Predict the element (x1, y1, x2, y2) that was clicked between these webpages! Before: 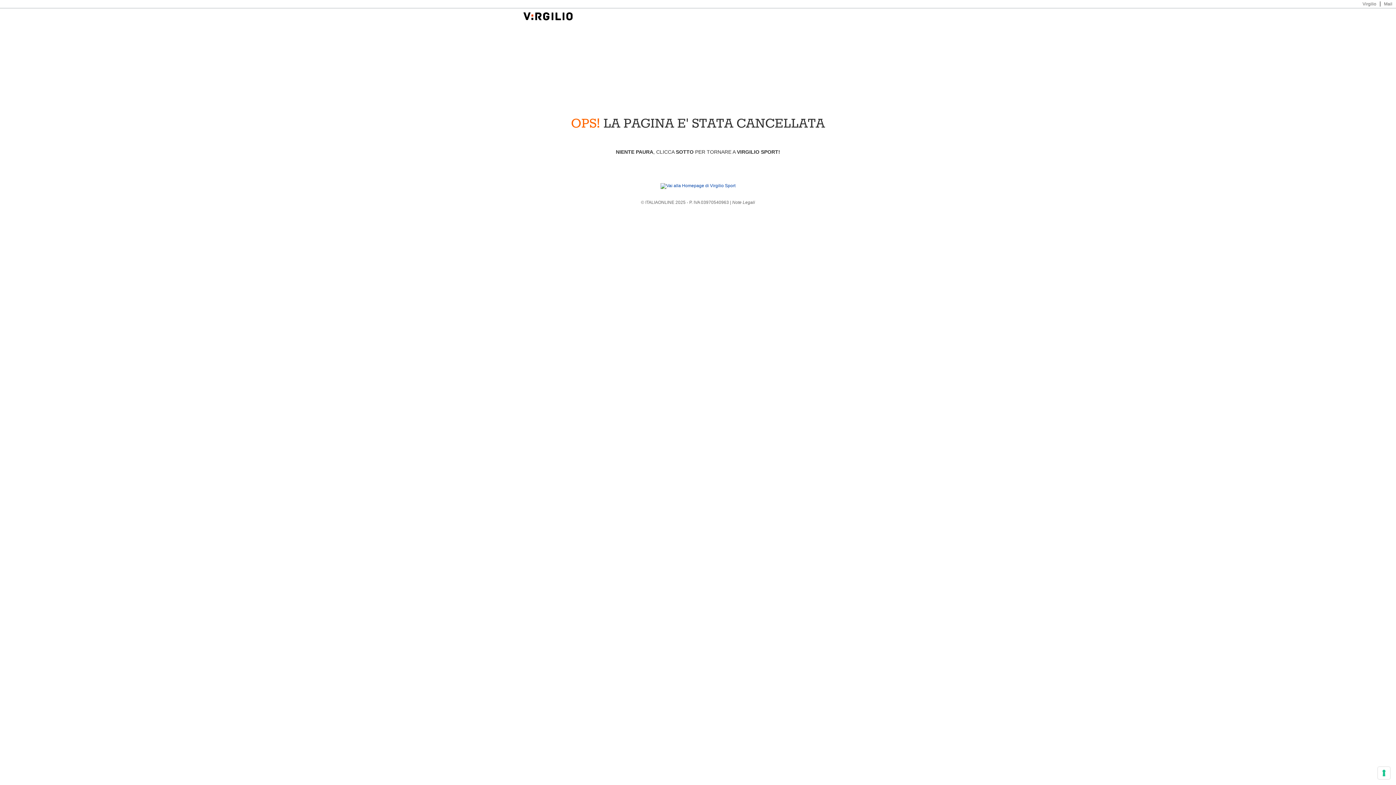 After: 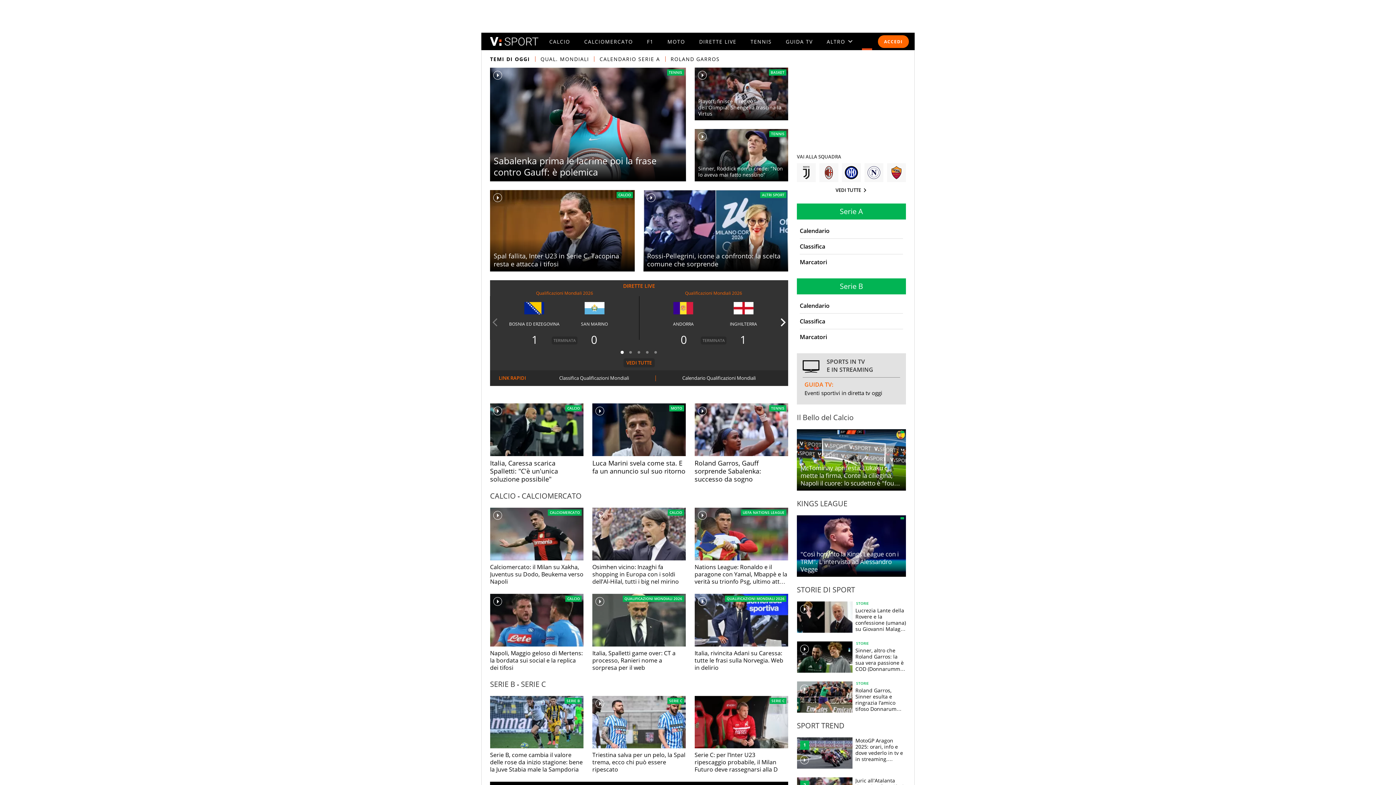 Action: bbox: (660, 183, 735, 188)